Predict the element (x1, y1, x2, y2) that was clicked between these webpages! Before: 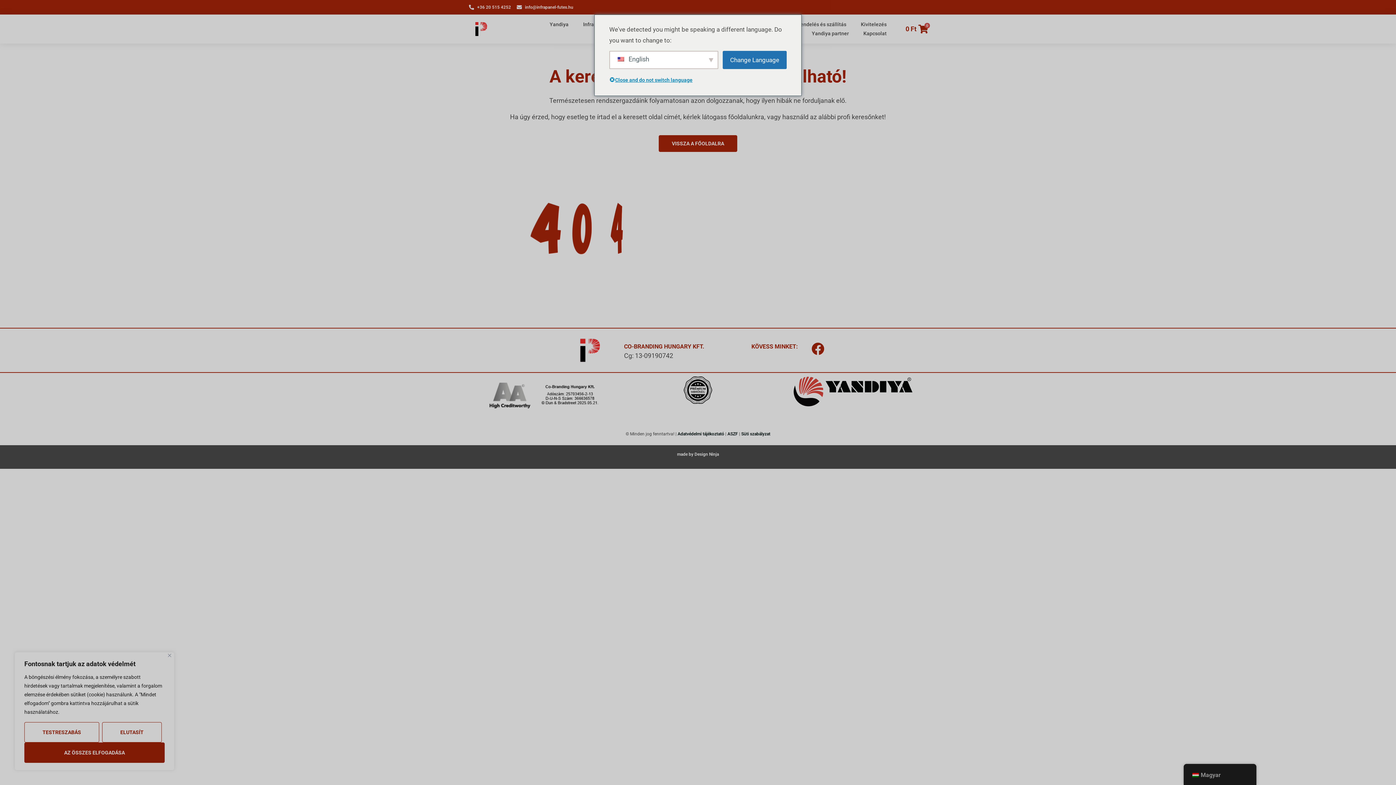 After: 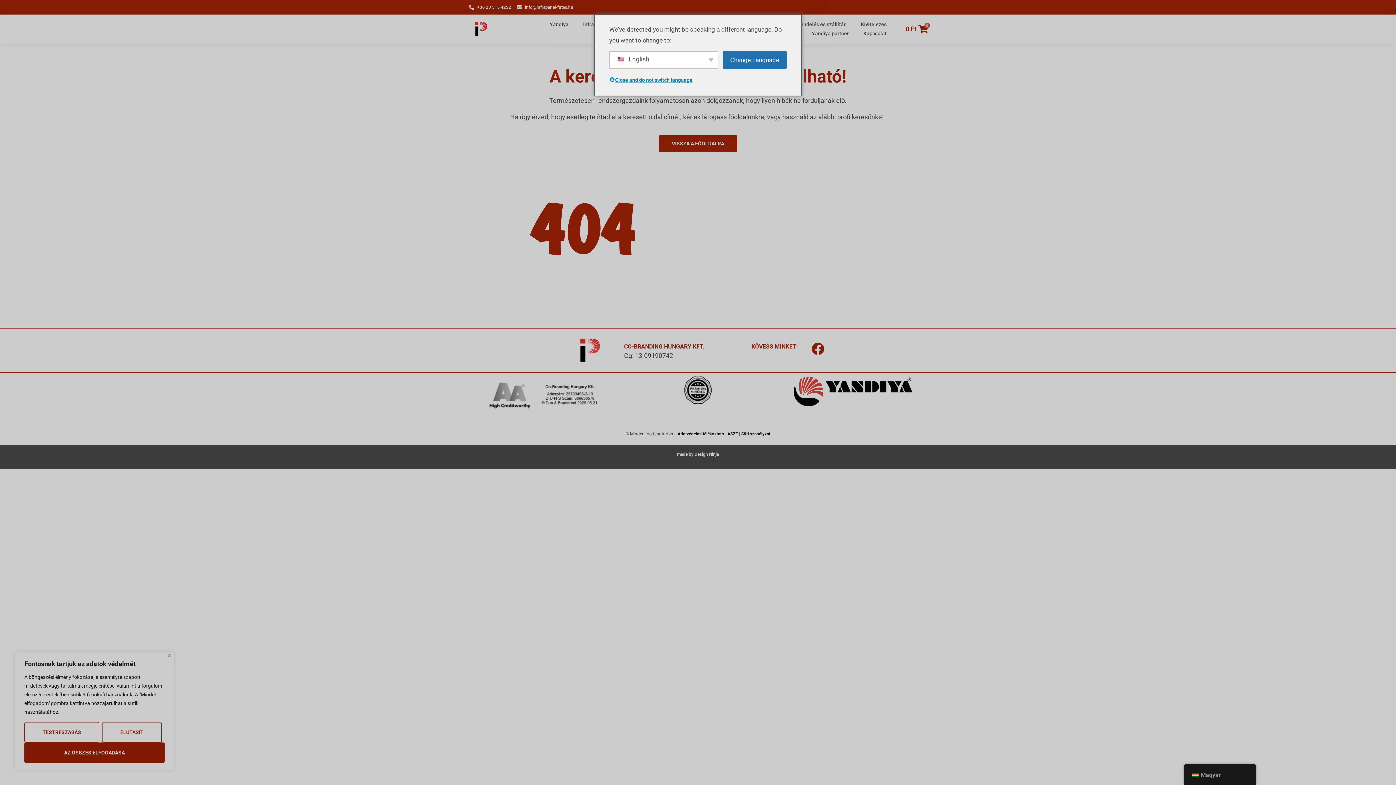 Action: bbox: (694, 451, 719, 457) label: Design Ninja